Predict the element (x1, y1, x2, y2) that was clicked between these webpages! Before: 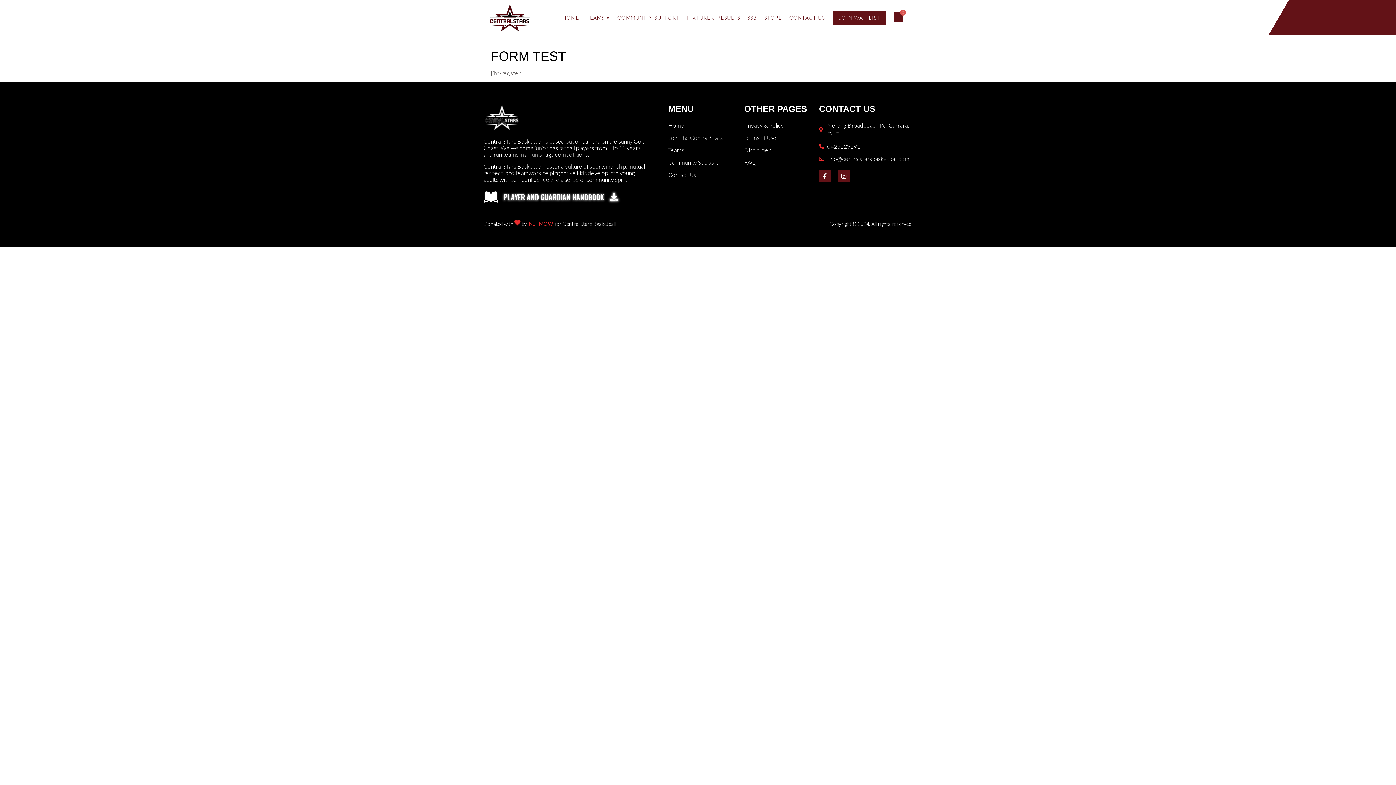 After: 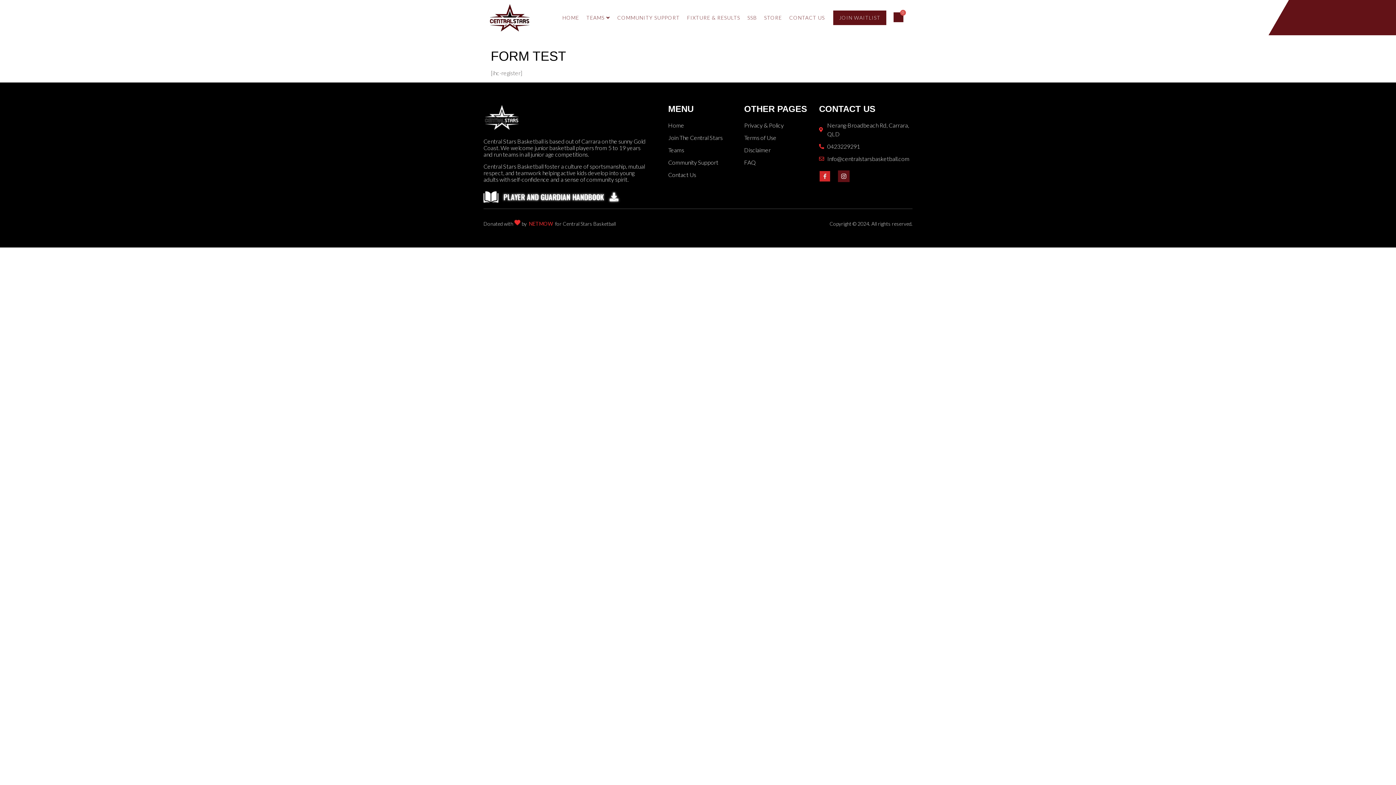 Action: label: Facebook-f bbox: (819, 170, 830, 182)